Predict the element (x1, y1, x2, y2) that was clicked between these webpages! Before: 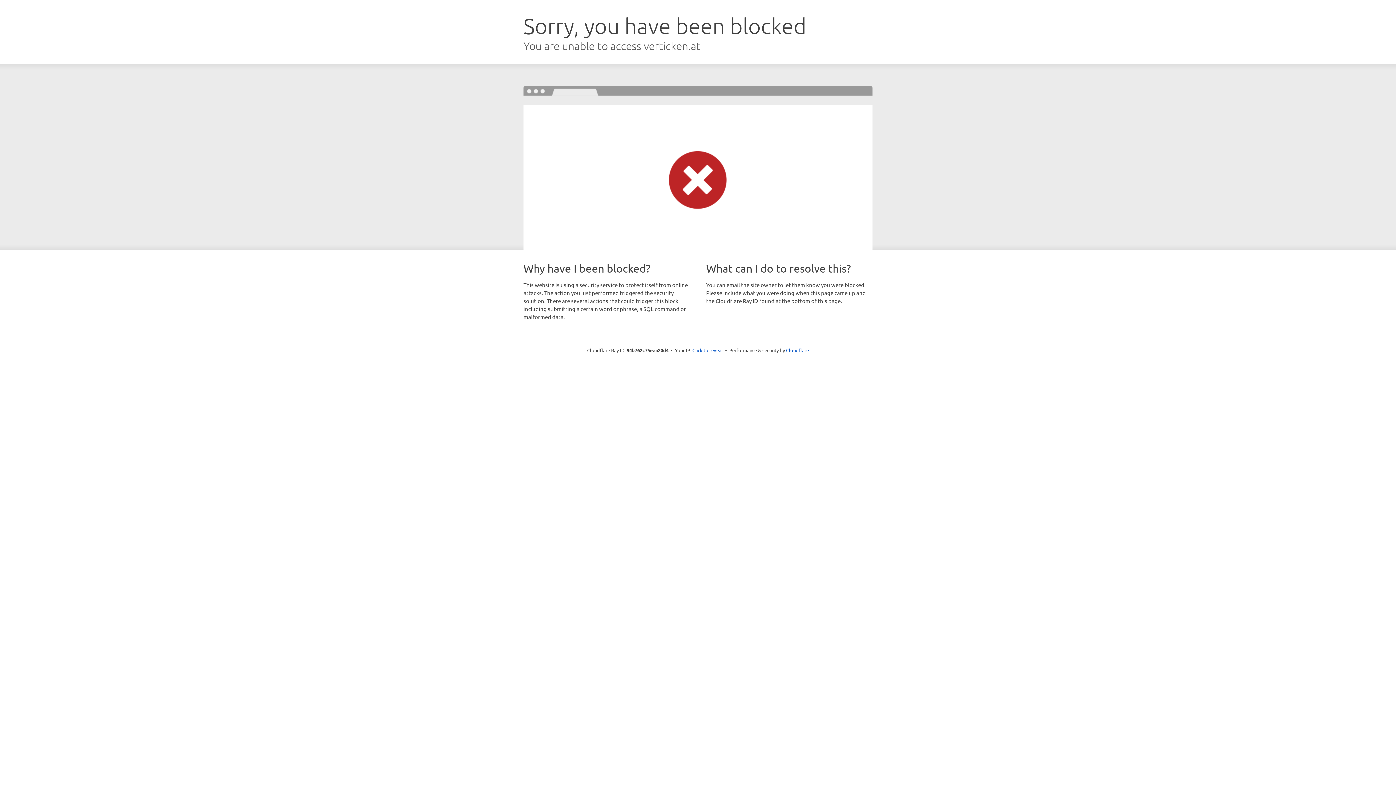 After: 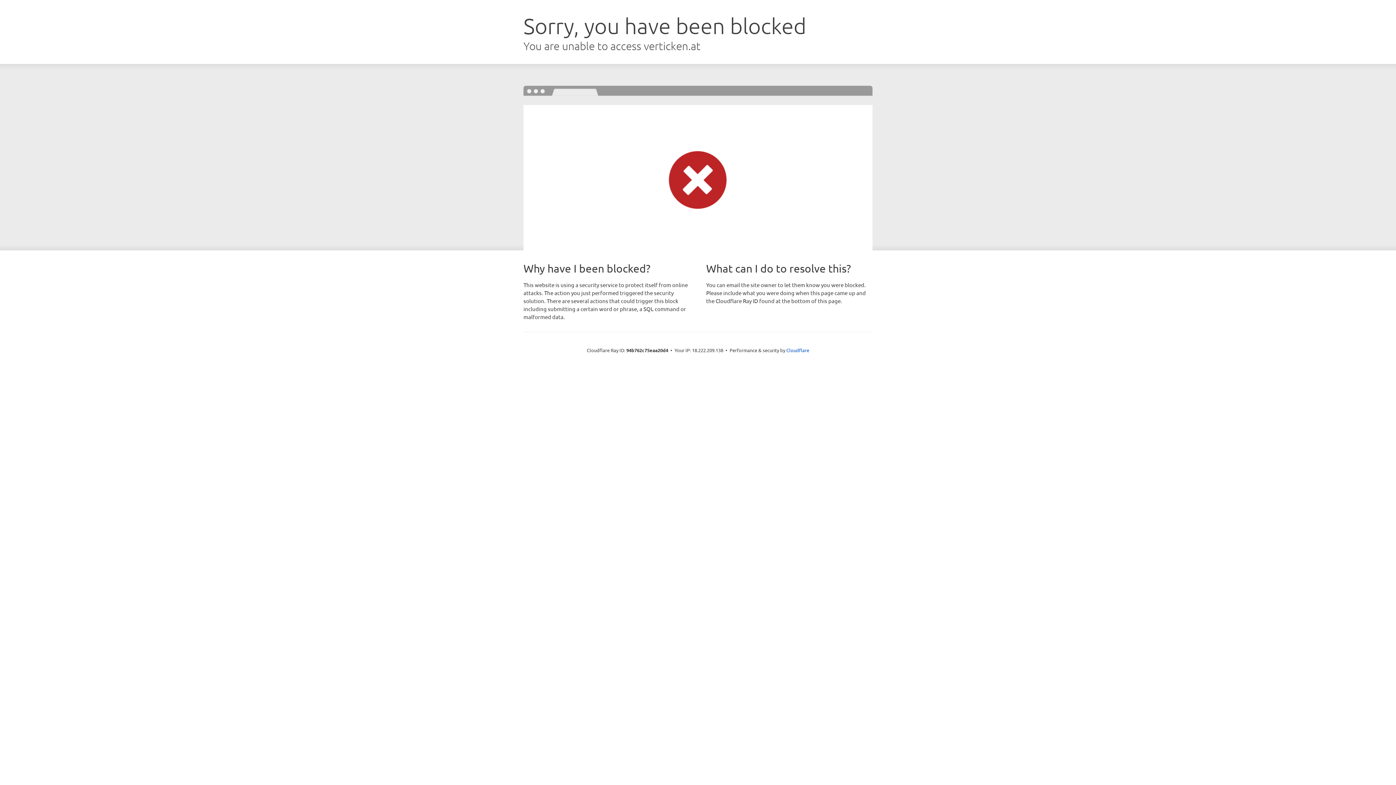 Action: label: Click to reveal bbox: (692, 346, 723, 353)